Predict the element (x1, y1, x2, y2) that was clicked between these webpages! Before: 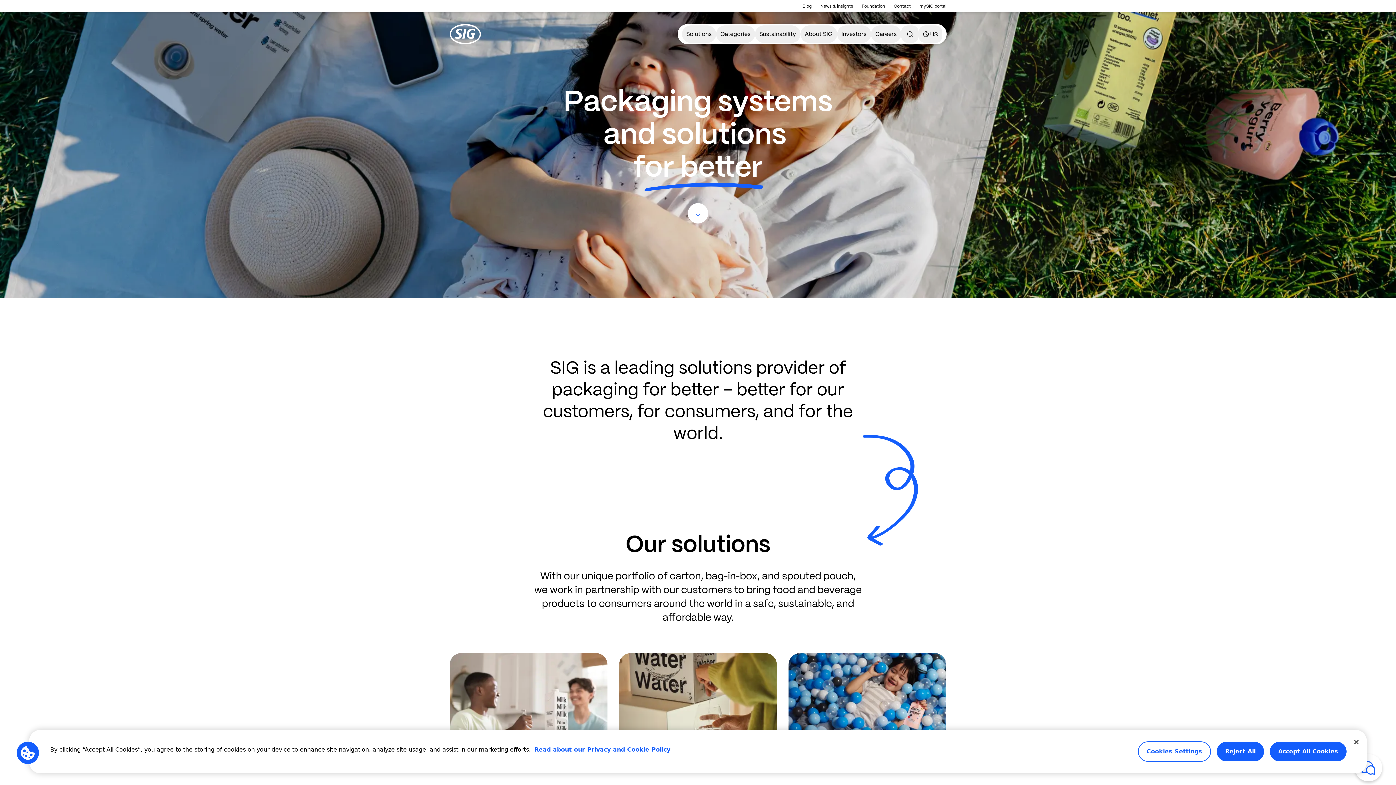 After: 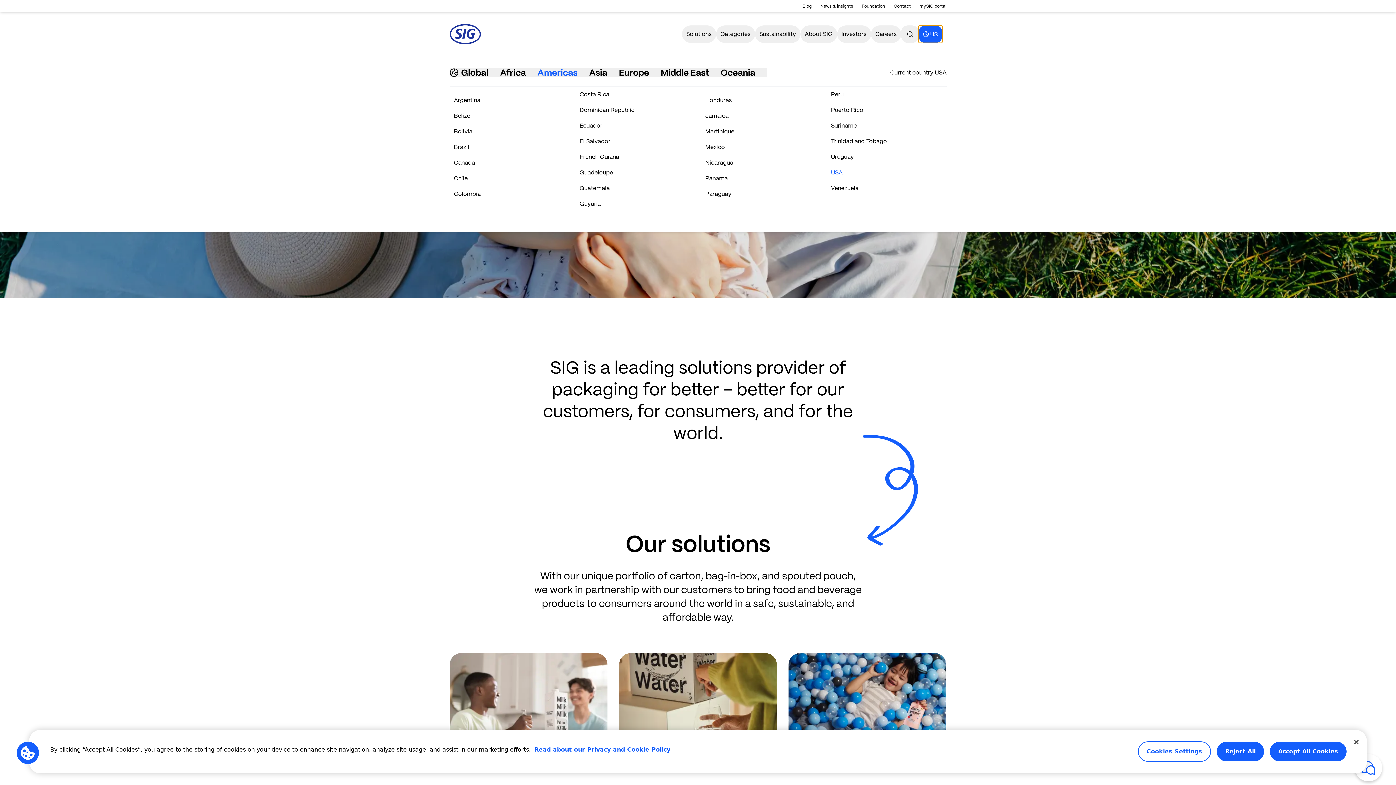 Action: bbox: (918, 25, 942, 42) label: Country